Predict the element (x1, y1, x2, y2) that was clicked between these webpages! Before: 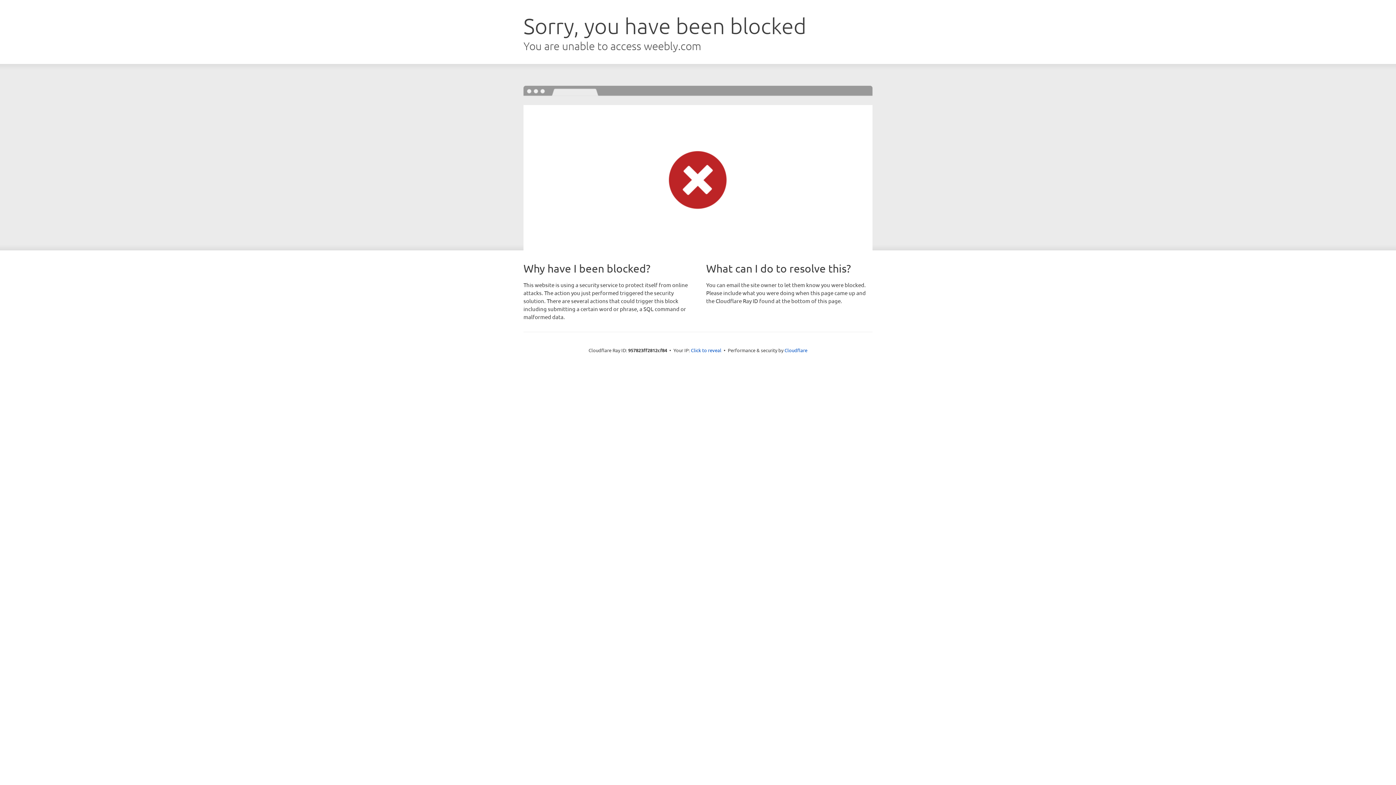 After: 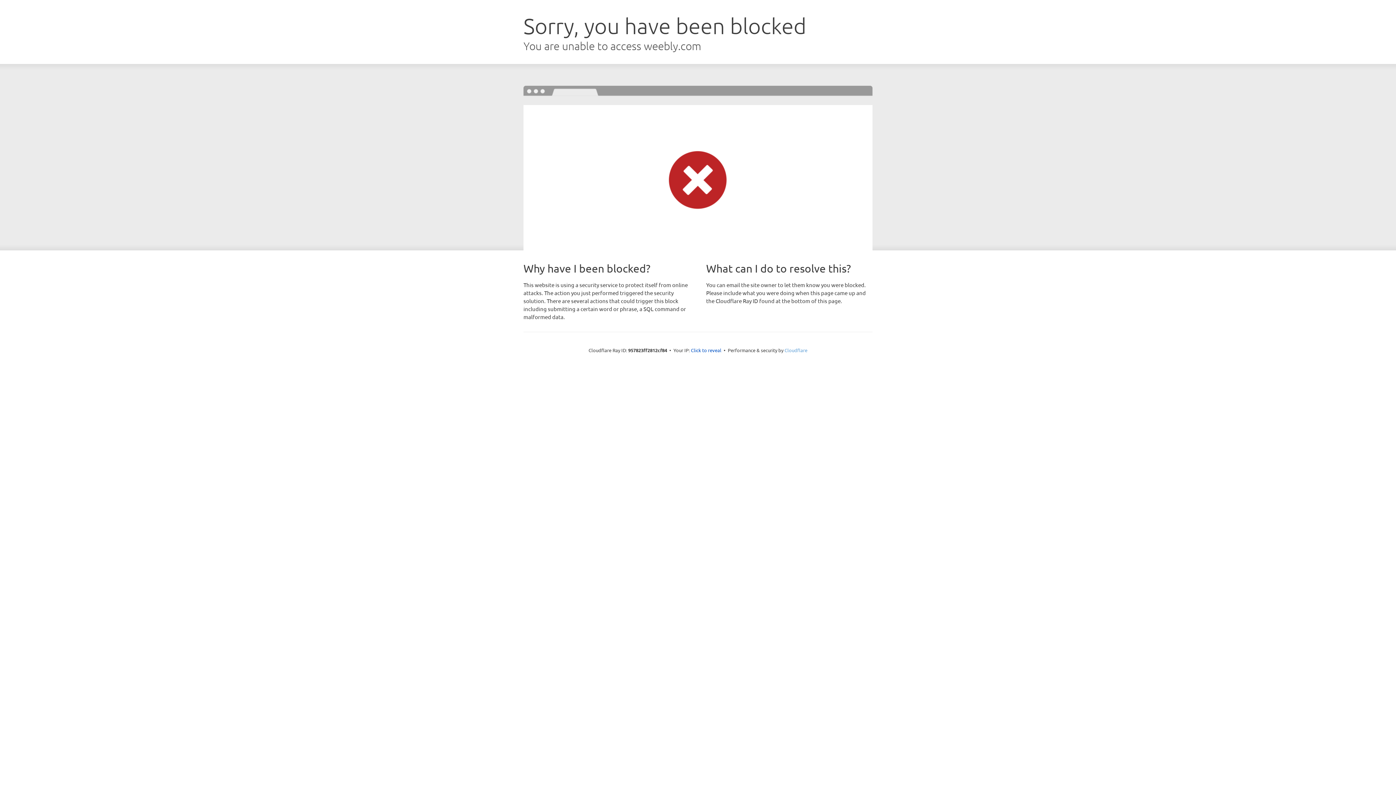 Action: label: Cloudflare bbox: (784, 347, 807, 353)